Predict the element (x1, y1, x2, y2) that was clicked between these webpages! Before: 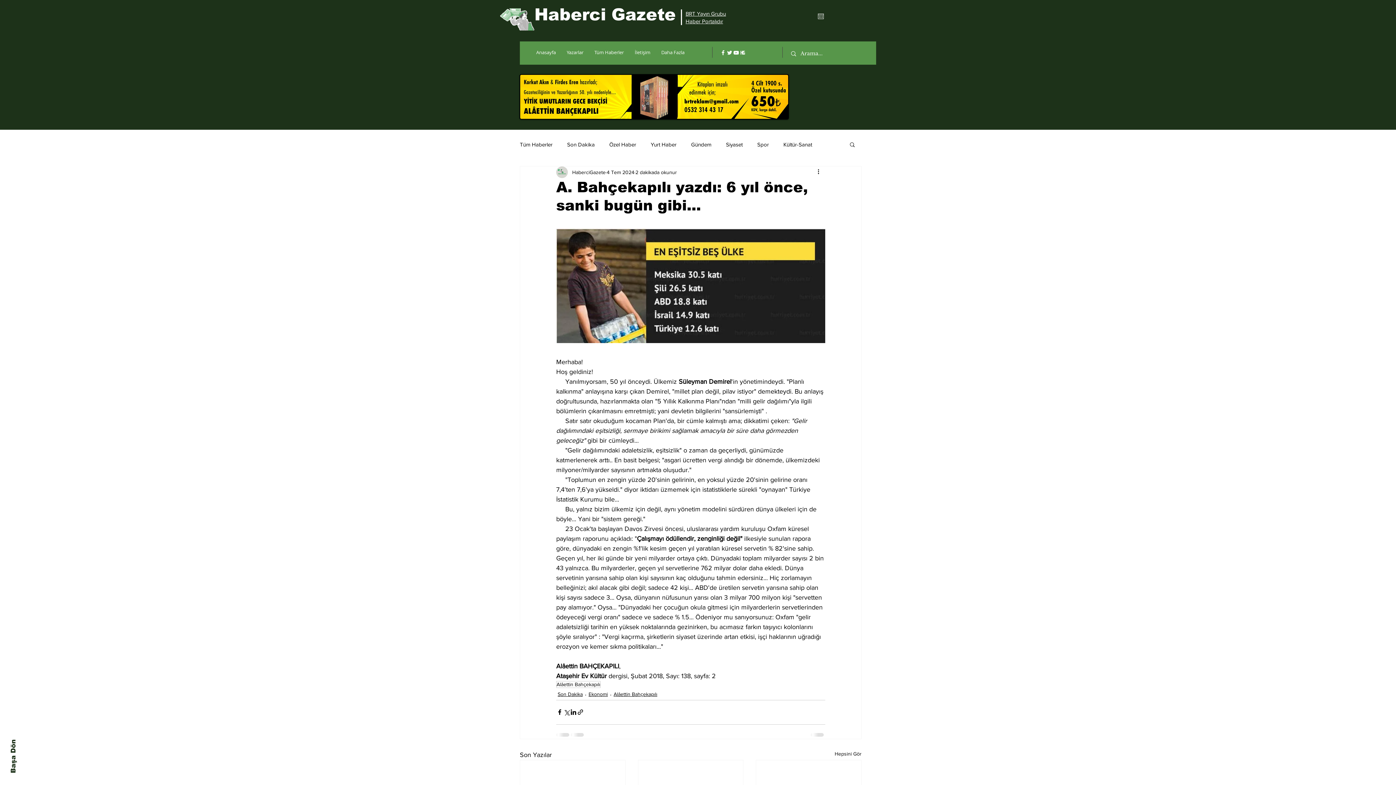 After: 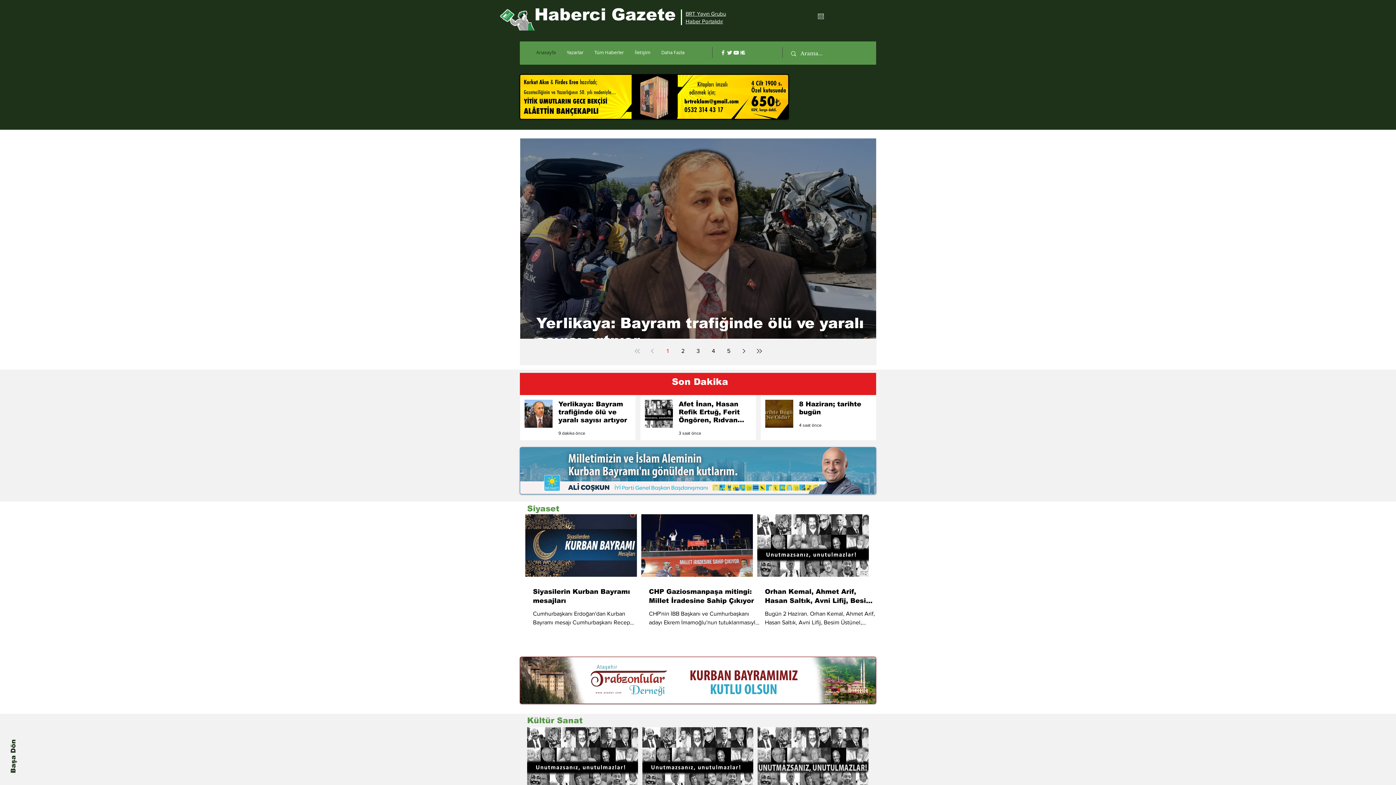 Action: label: Anasayfa bbox: (530, 46, 561, 58)